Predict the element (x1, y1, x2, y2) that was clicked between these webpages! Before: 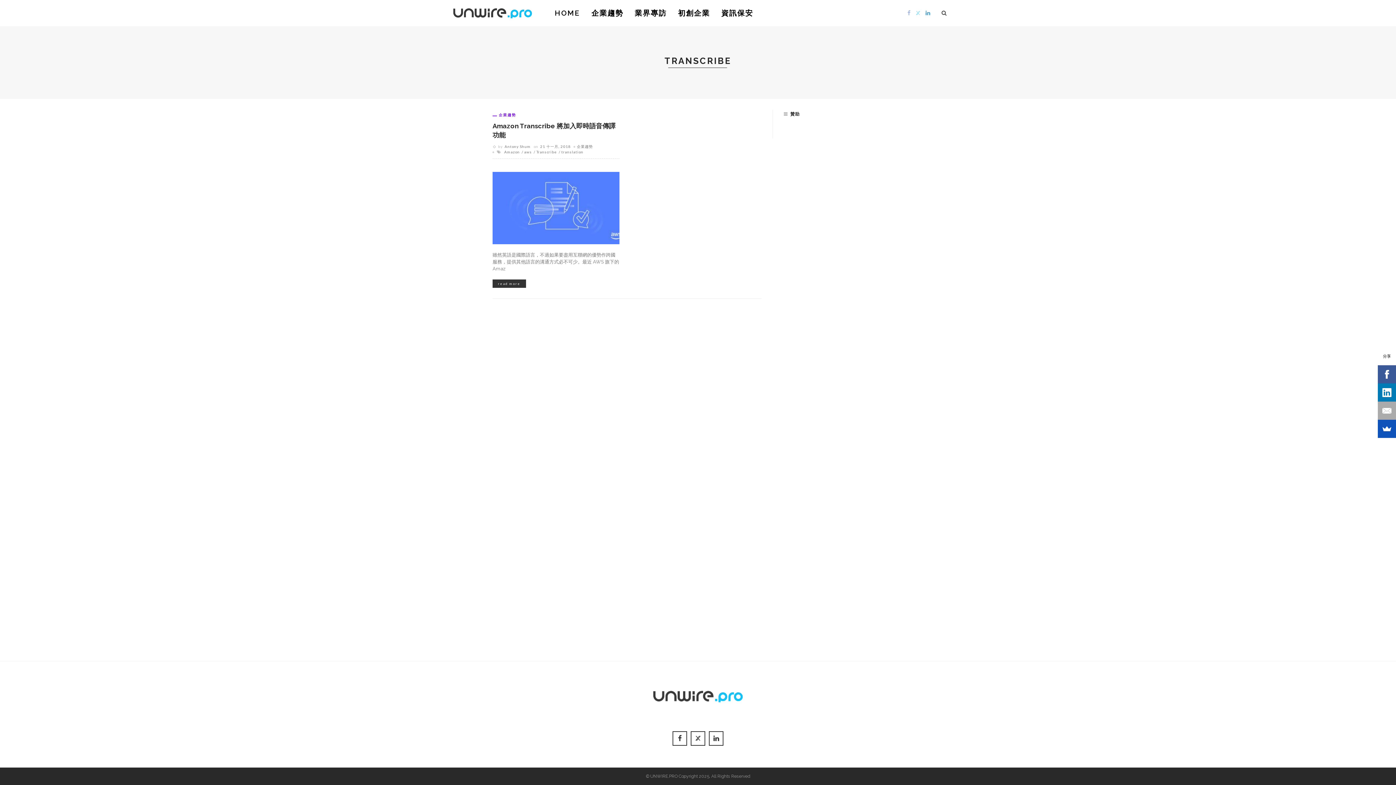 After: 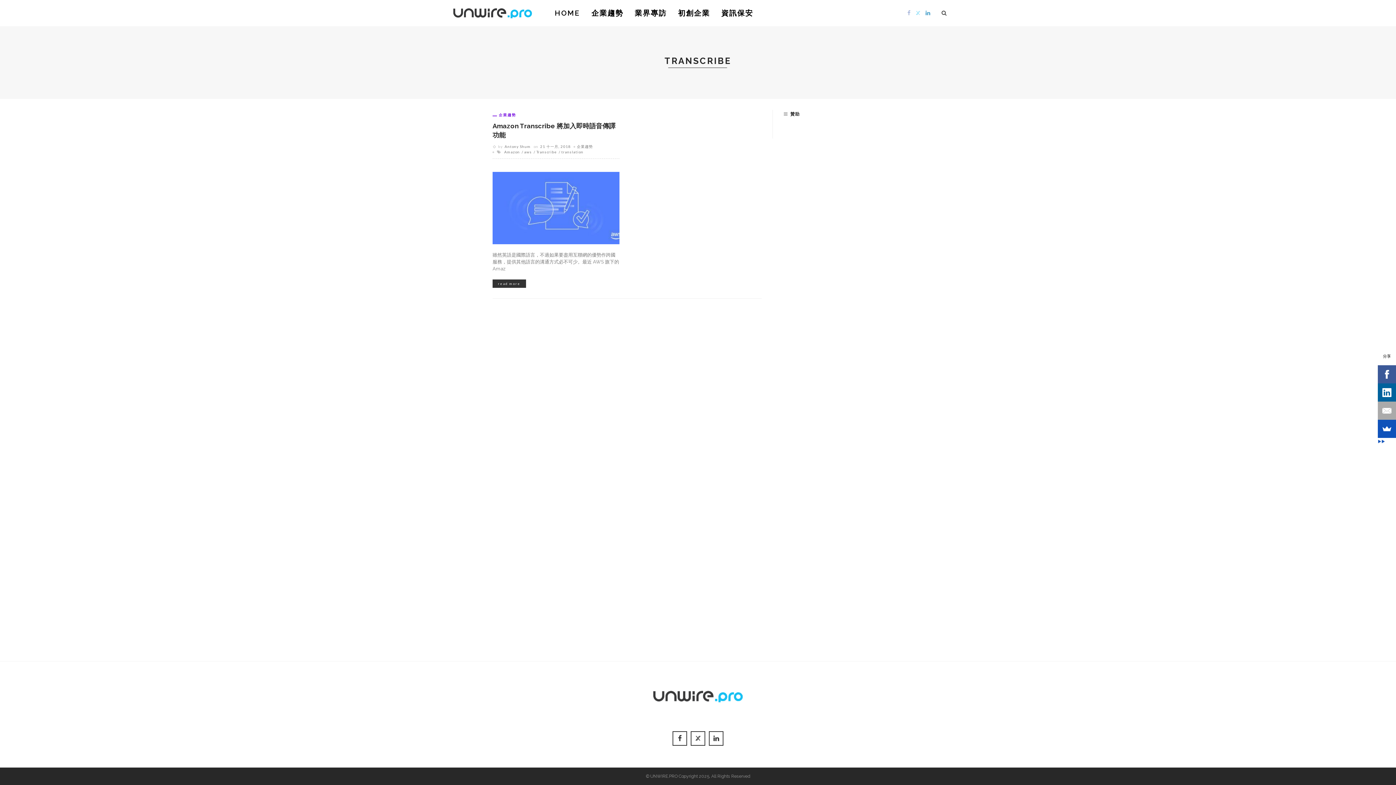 Action: bbox: (1382, 383, 1400, 401)